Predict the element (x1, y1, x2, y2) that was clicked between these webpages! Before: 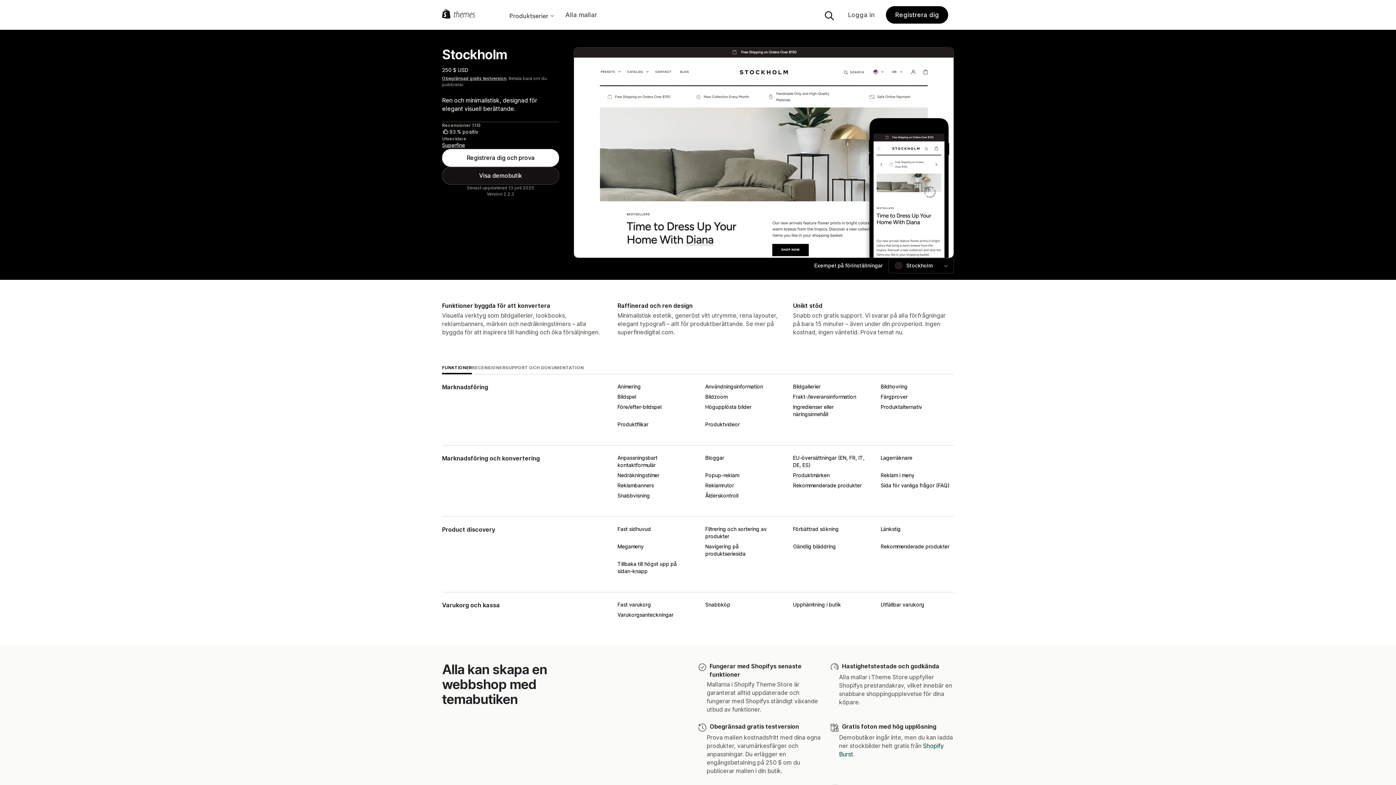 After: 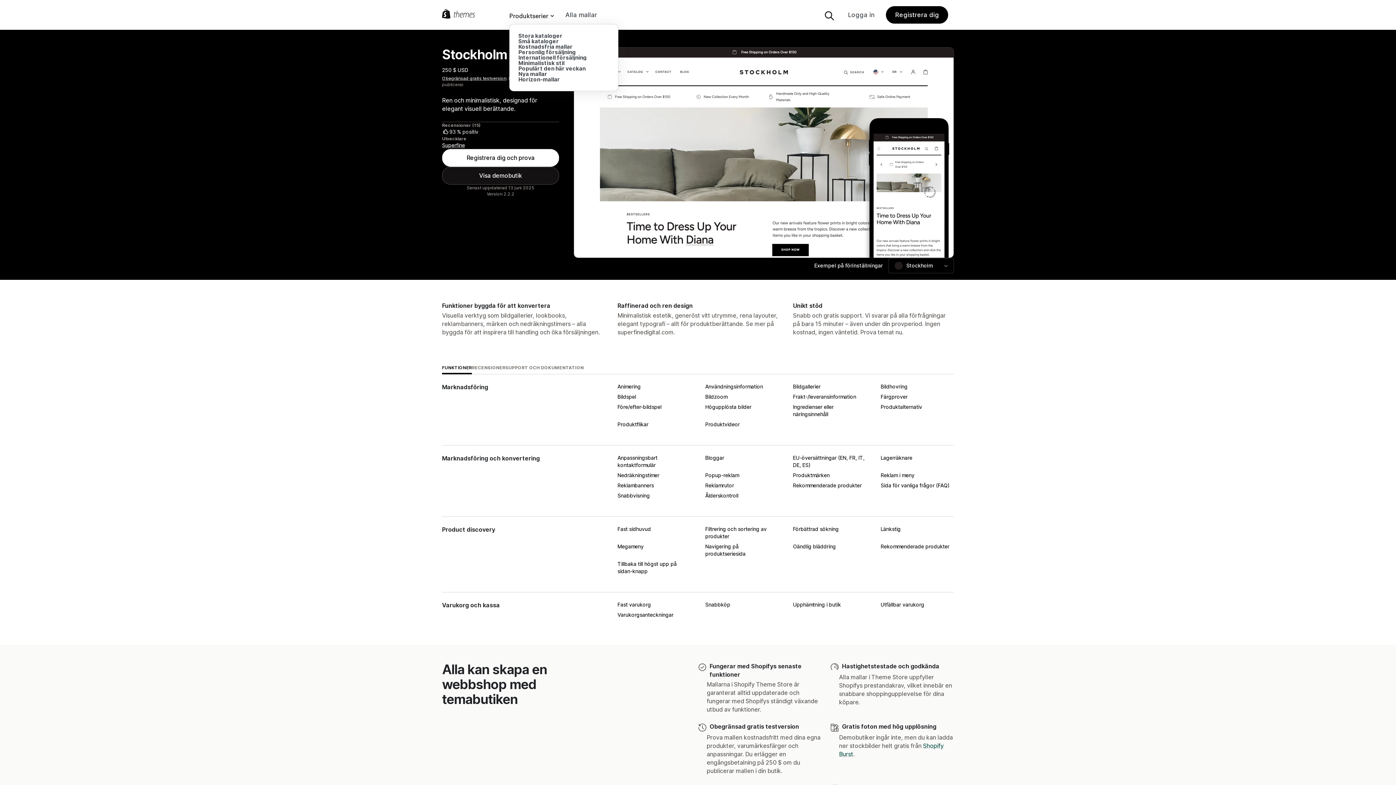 Action: label: Produktserier bbox: (509, 0, 554, 29)